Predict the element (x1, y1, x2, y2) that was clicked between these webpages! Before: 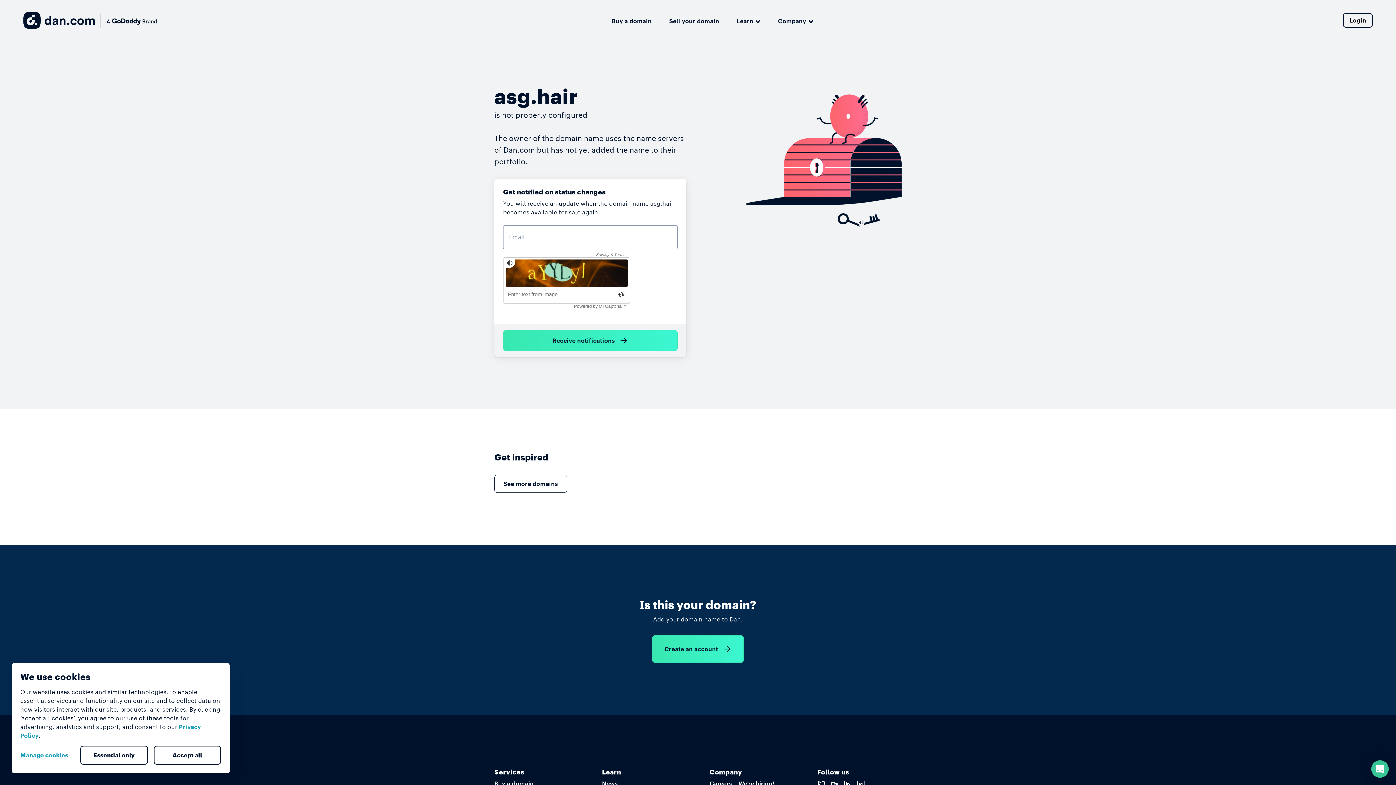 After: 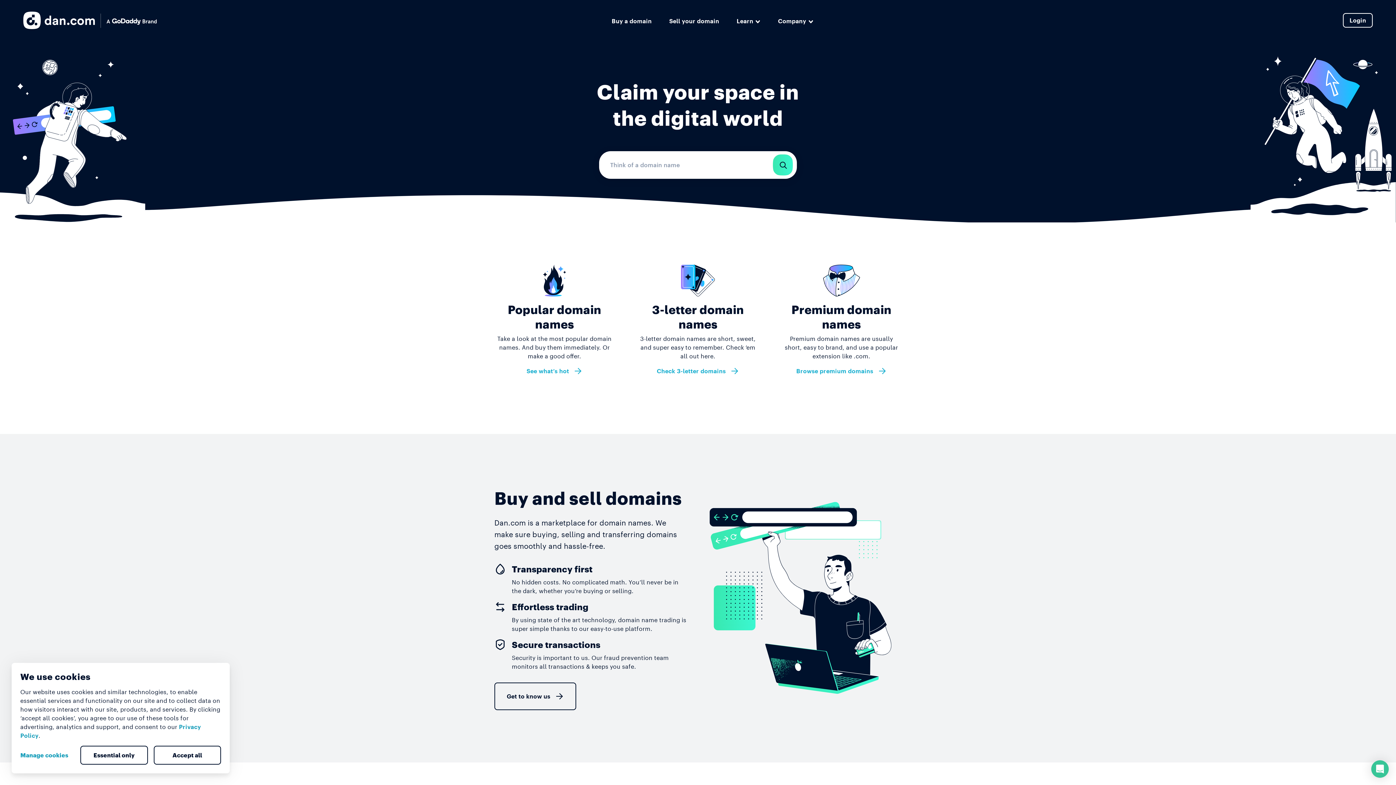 Action: bbox: (23, 11, 156, 29)